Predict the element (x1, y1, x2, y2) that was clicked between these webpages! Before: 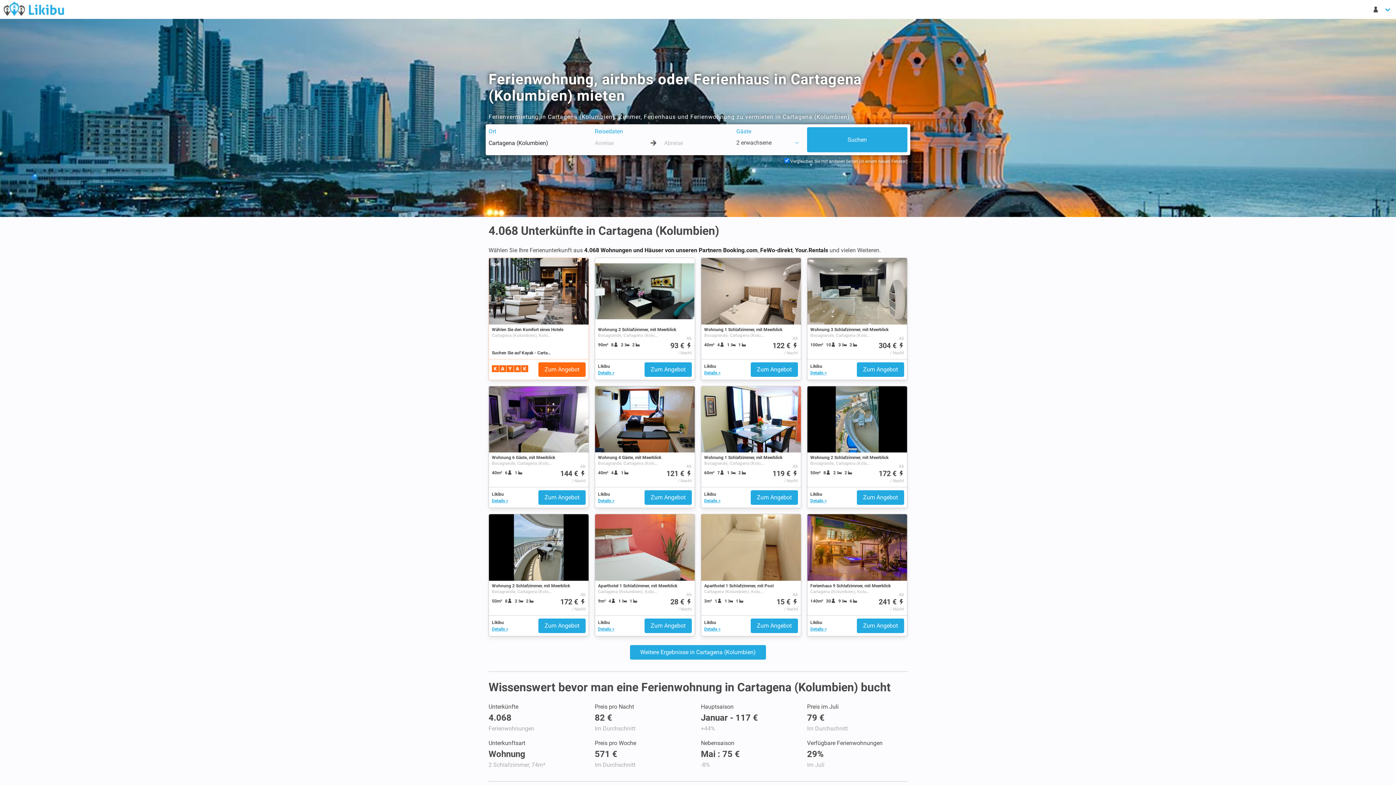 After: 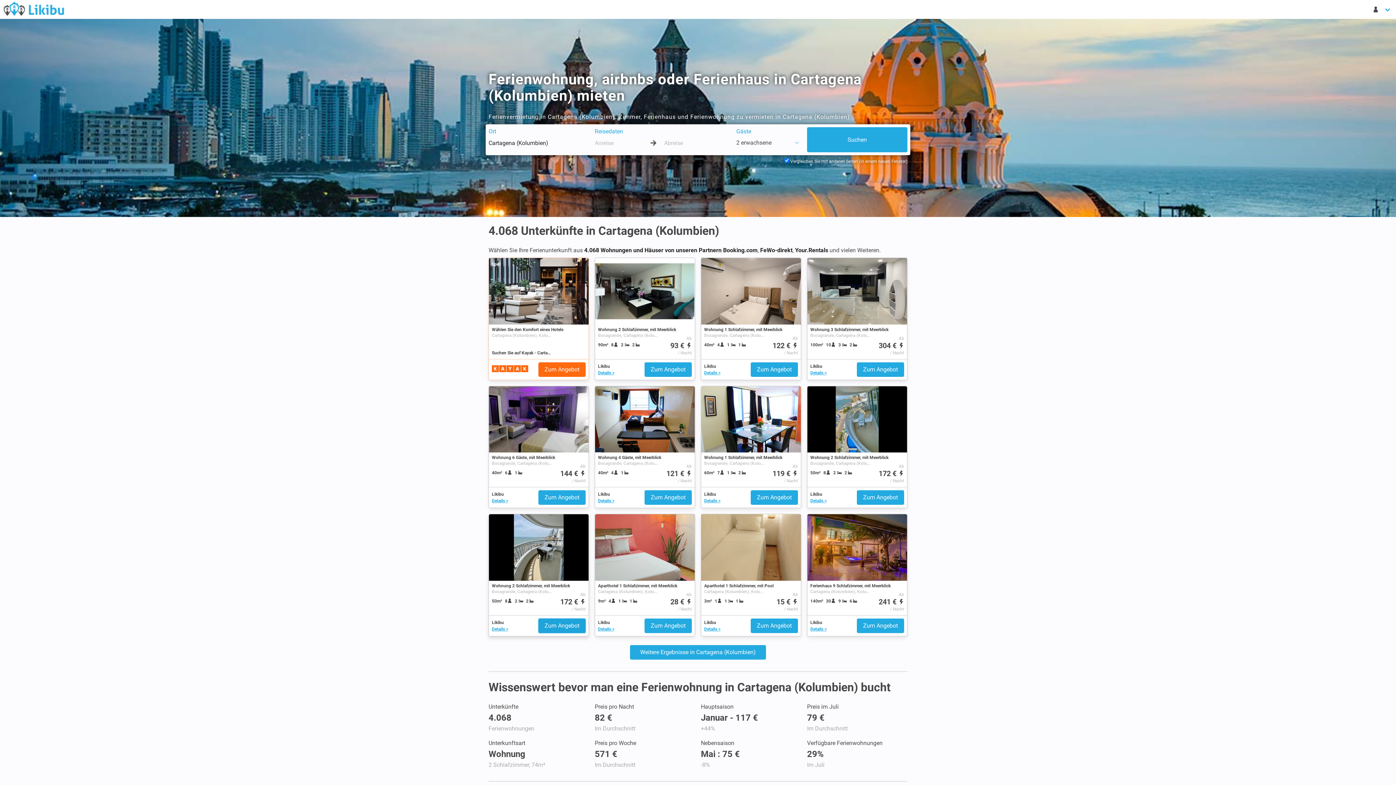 Action: bbox: (538, 618, 585, 633) label: Zum Angebot